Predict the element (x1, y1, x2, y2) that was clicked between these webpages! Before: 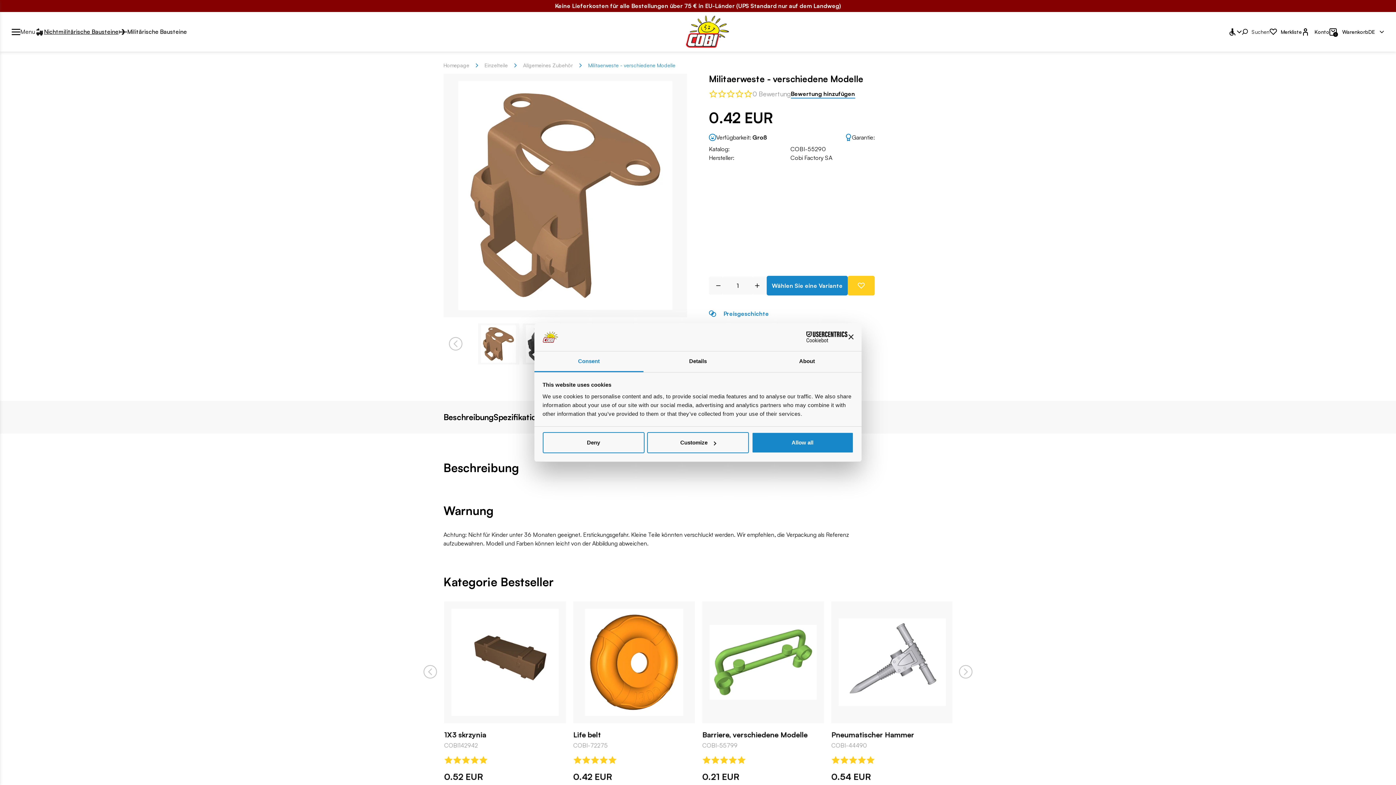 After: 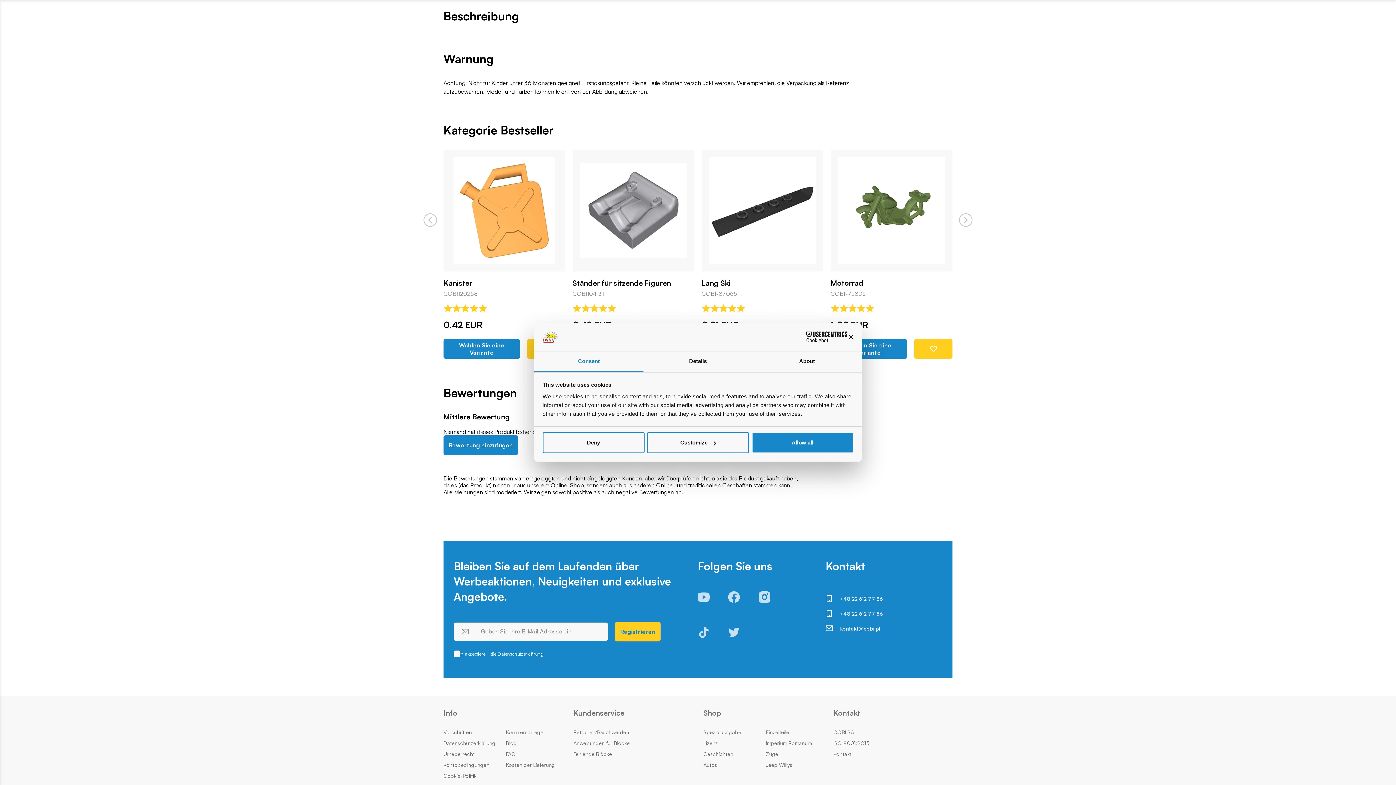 Action: bbox: (443, 412, 493, 422) label: Beschreibung